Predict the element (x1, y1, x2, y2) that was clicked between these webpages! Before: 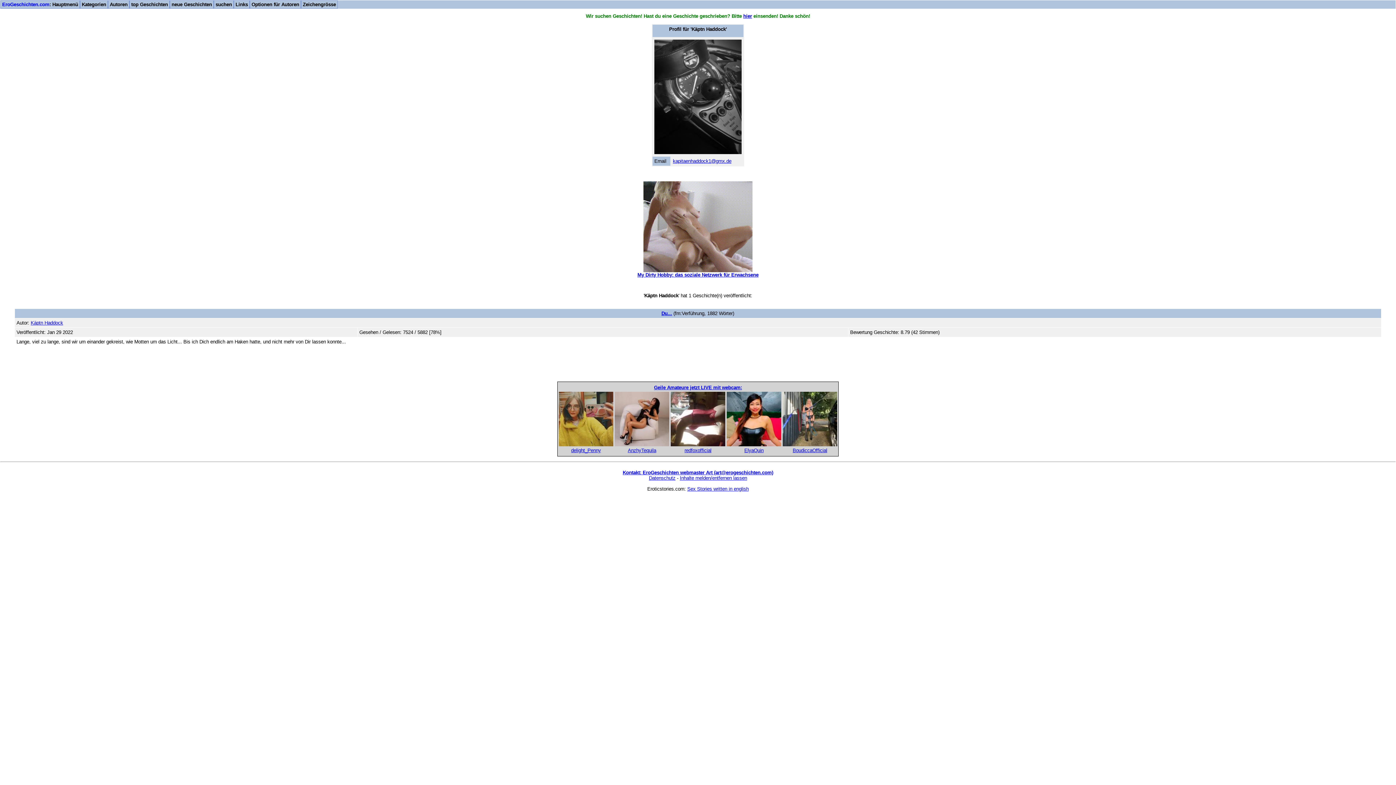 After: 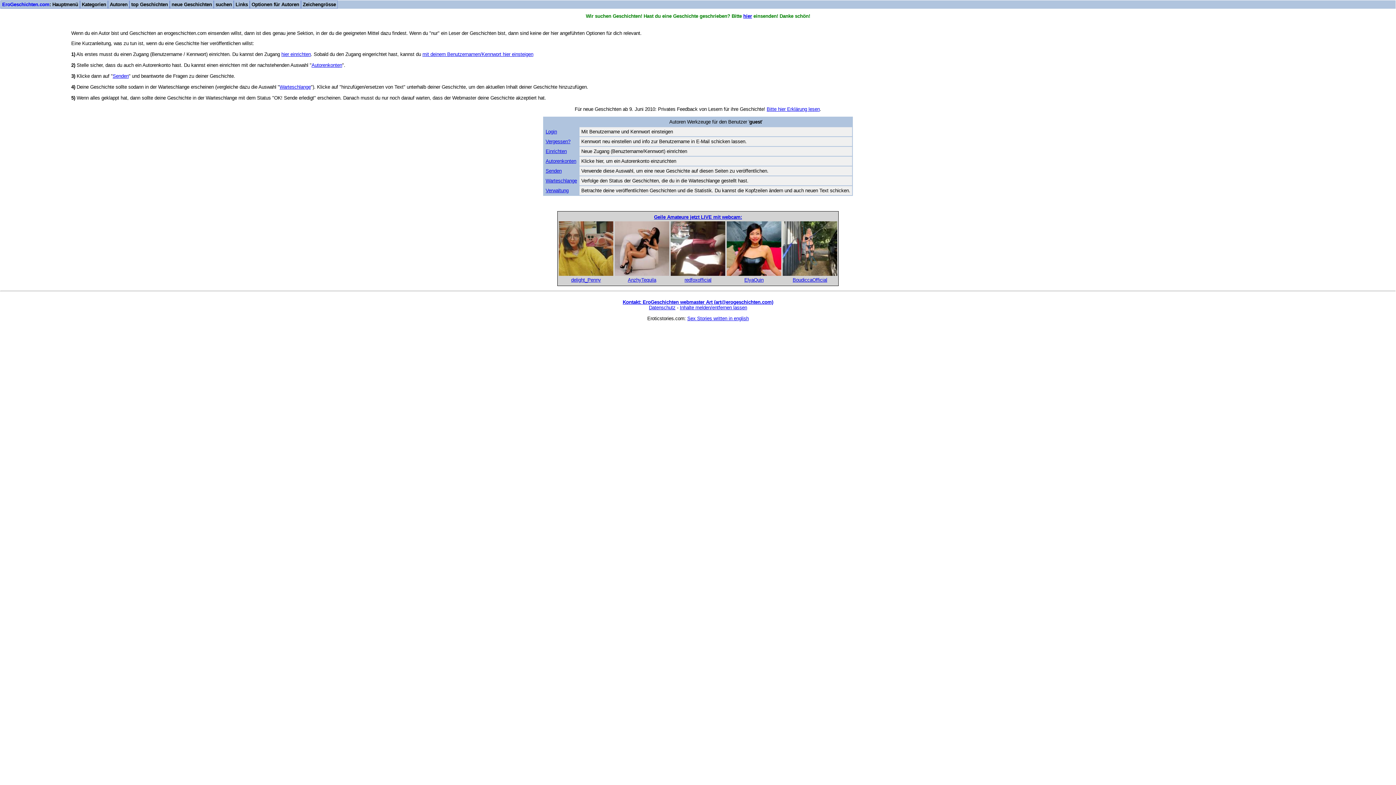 Action: label: hier bbox: (743, 13, 752, 19)